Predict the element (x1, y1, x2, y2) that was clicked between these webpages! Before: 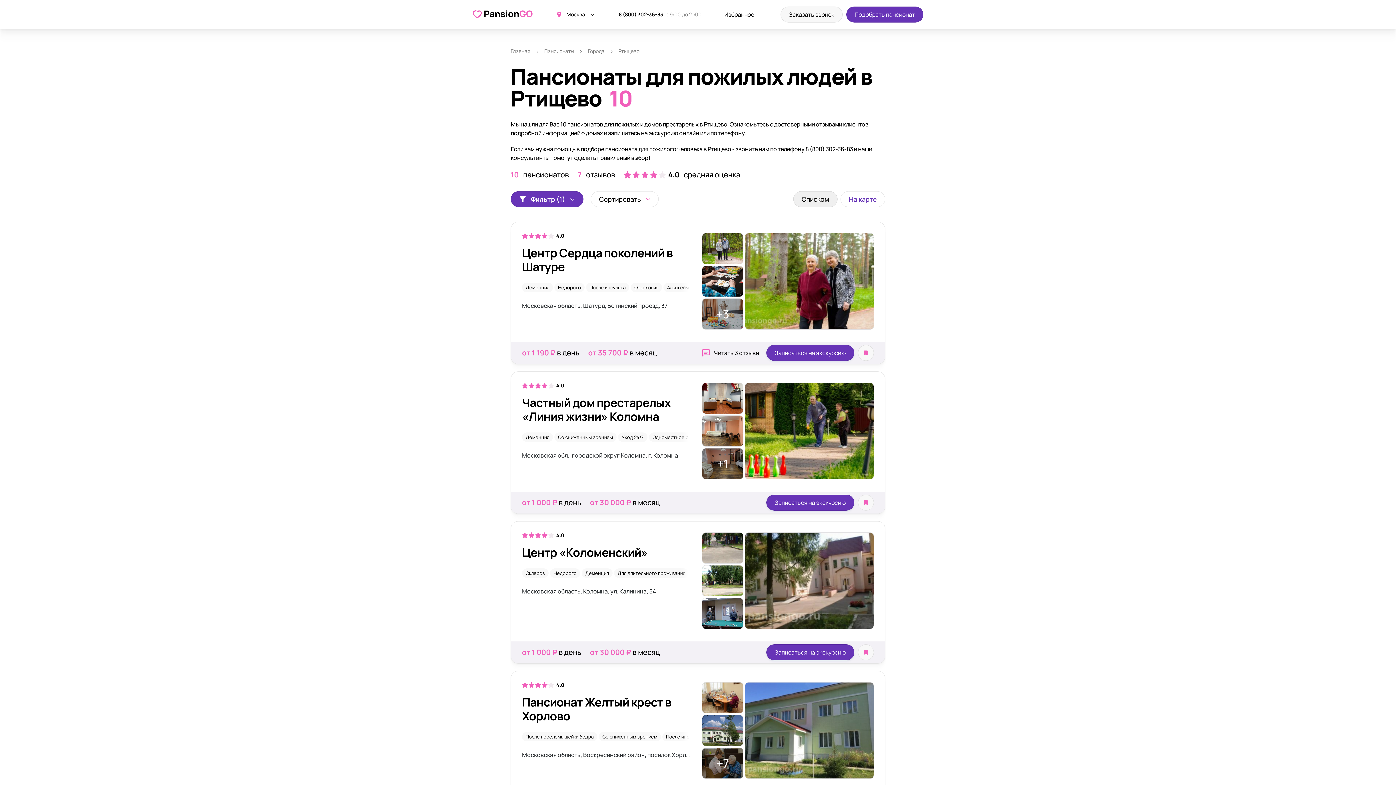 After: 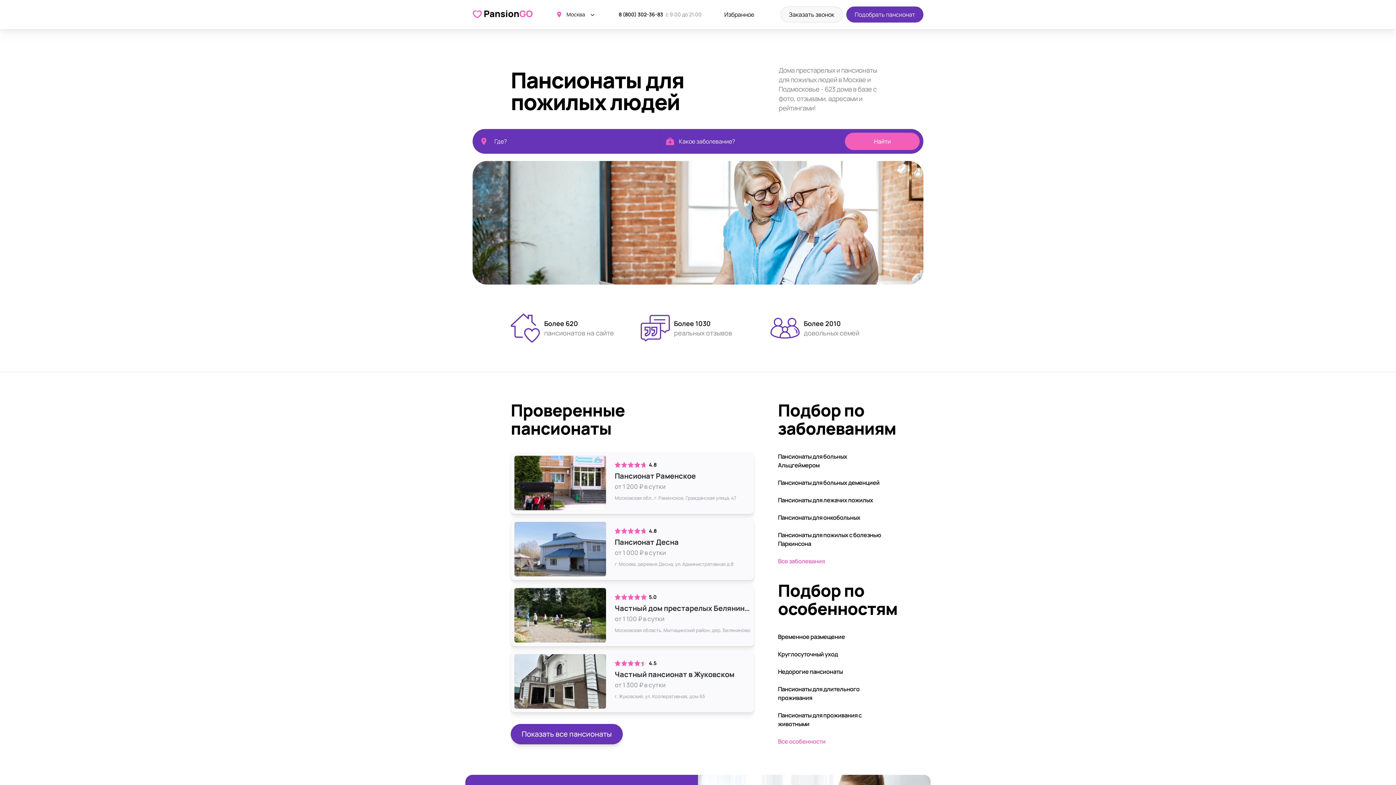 Action: label: Главная bbox: (510, 47, 530, 54)